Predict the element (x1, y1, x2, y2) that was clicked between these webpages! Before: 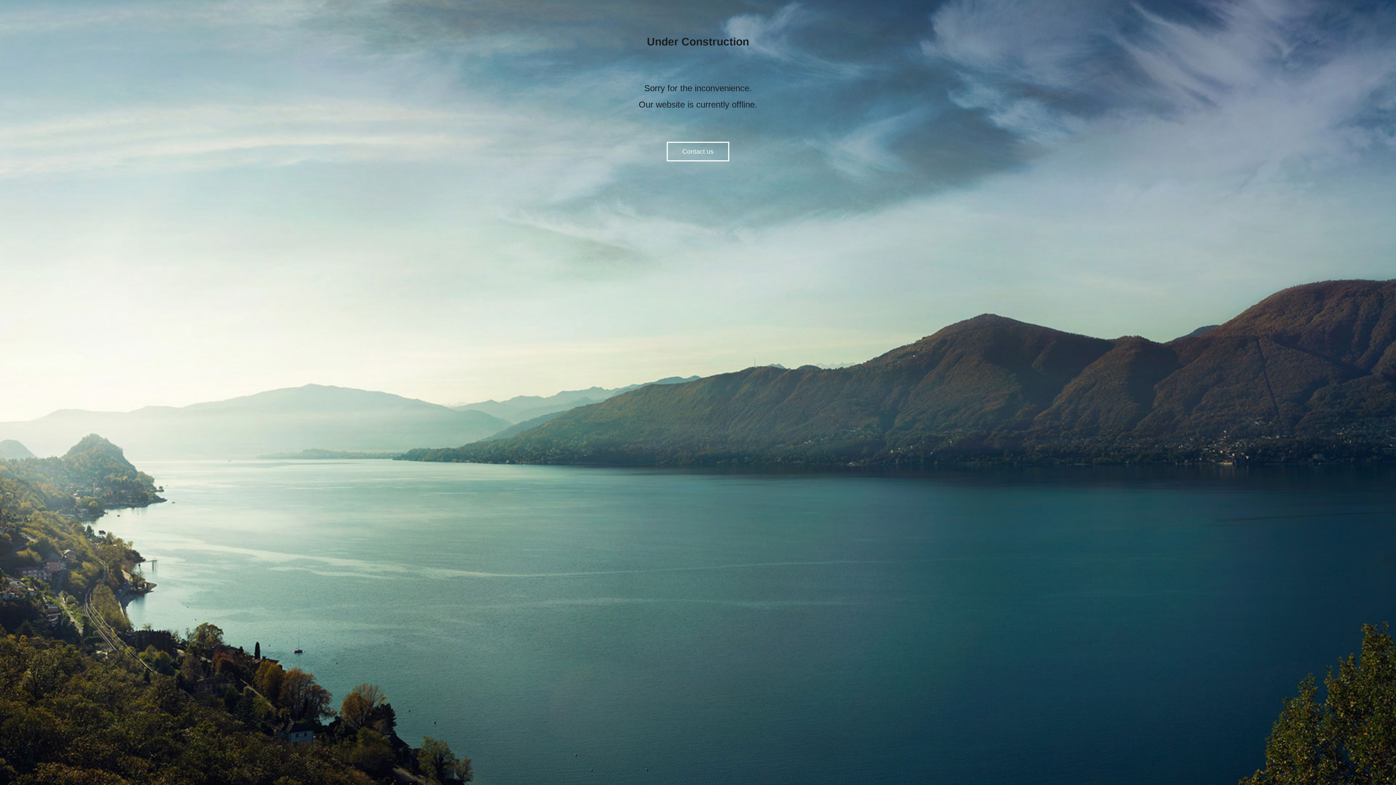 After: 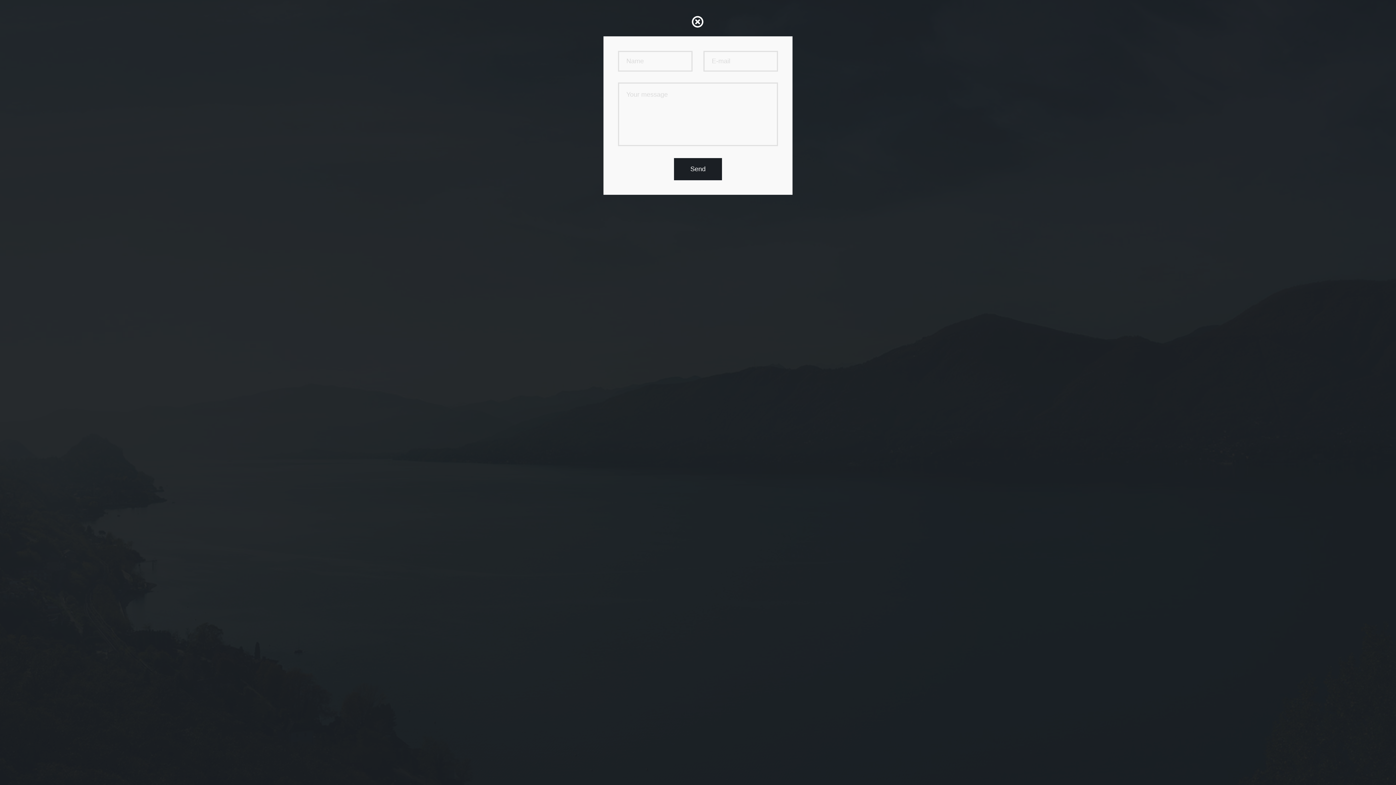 Action: label: Contact us bbox: (666, 141, 729, 161)